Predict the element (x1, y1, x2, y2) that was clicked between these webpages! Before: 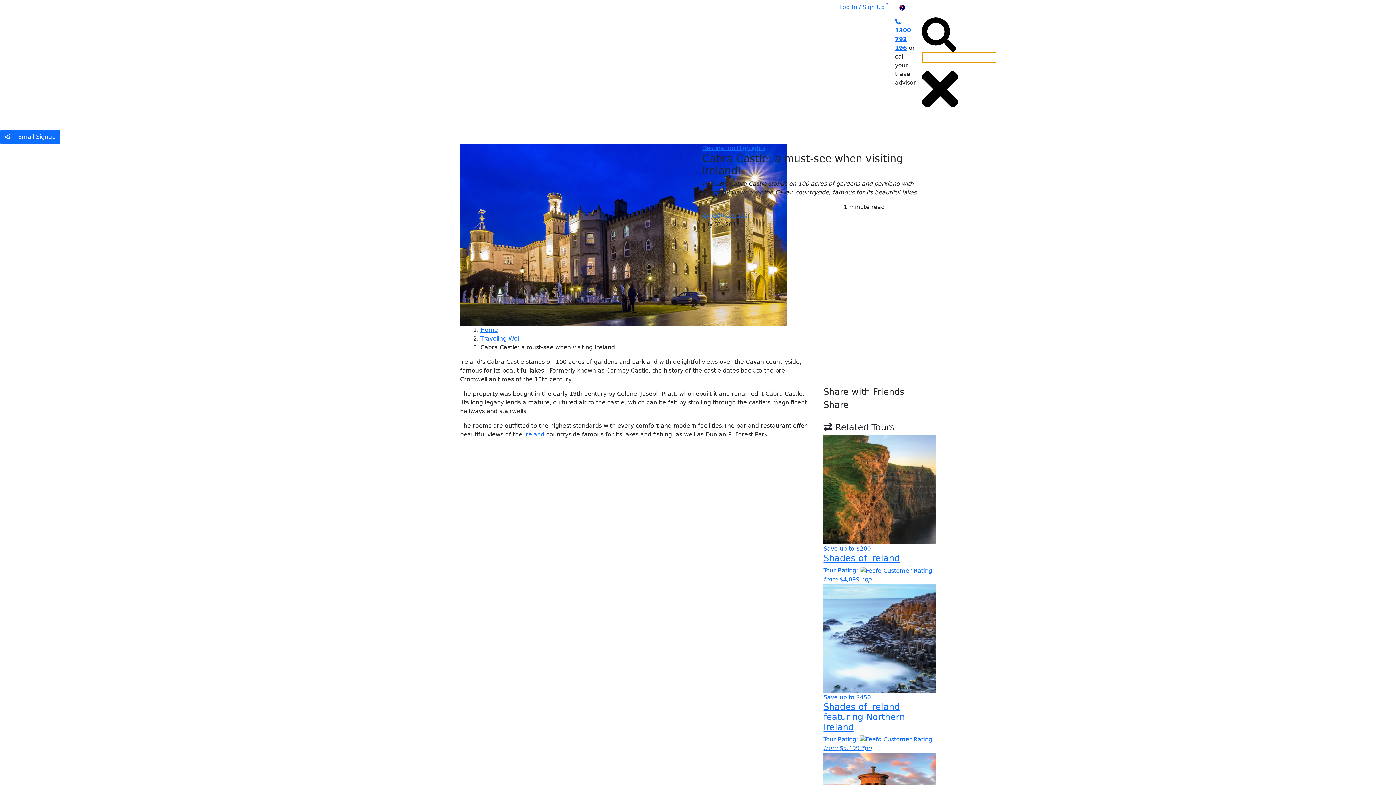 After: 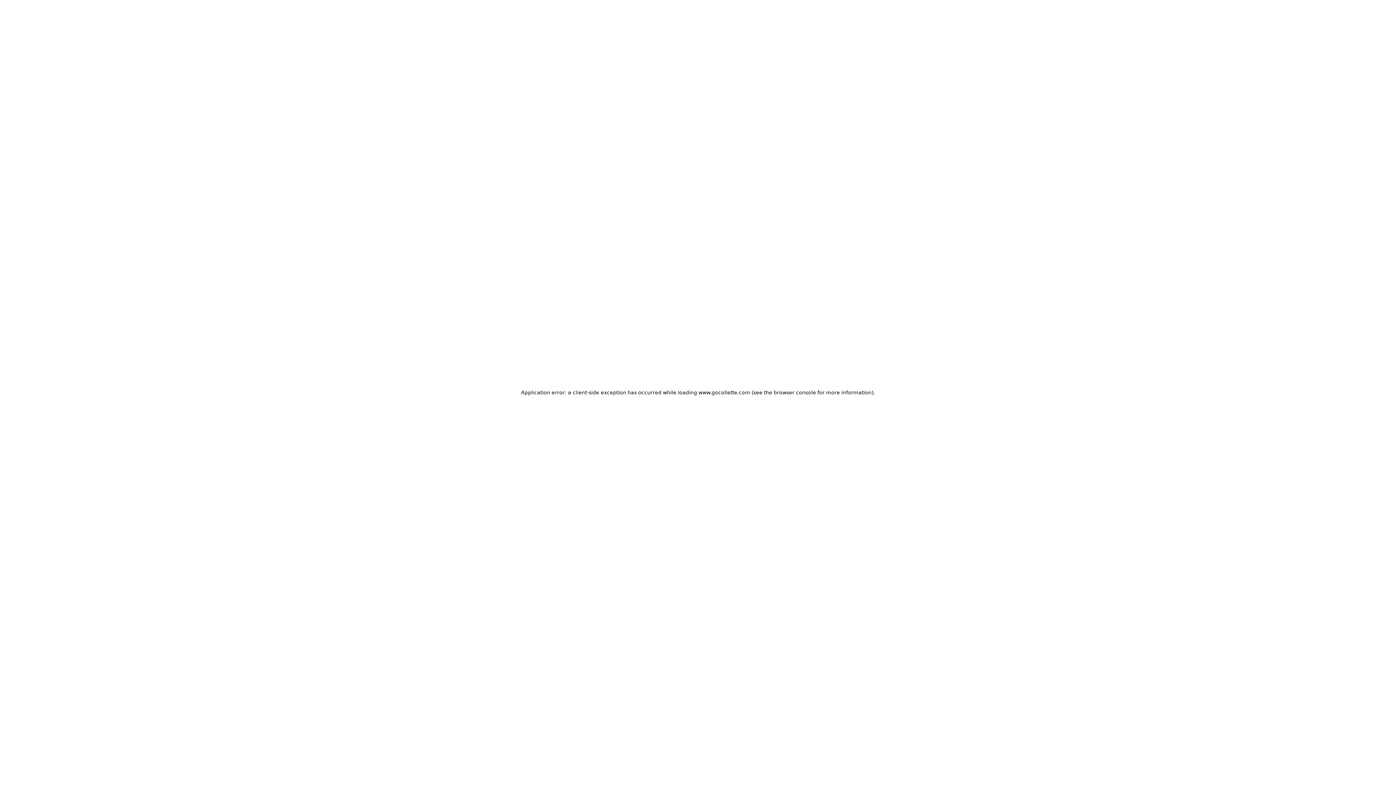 Action: label: Traveling Well bbox: (480, 335, 520, 342)